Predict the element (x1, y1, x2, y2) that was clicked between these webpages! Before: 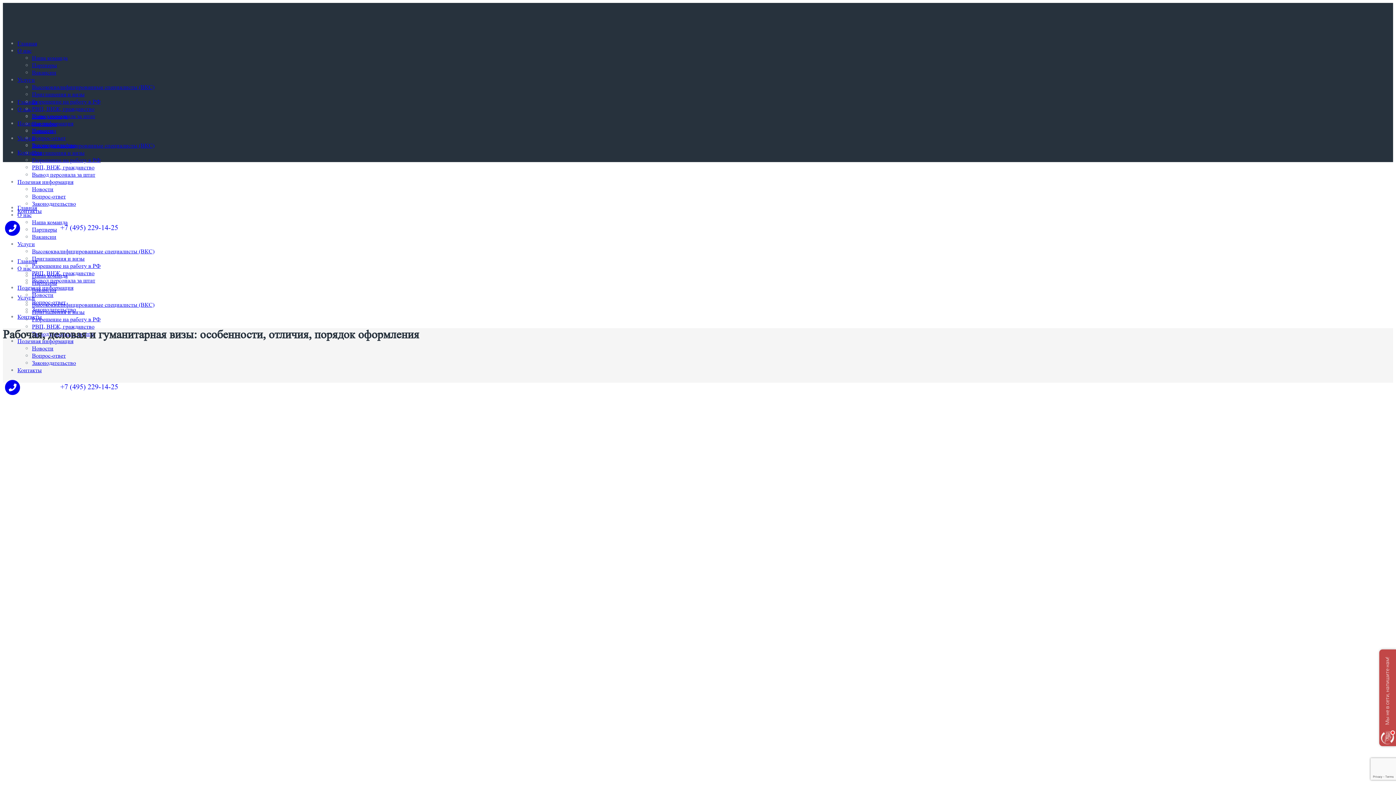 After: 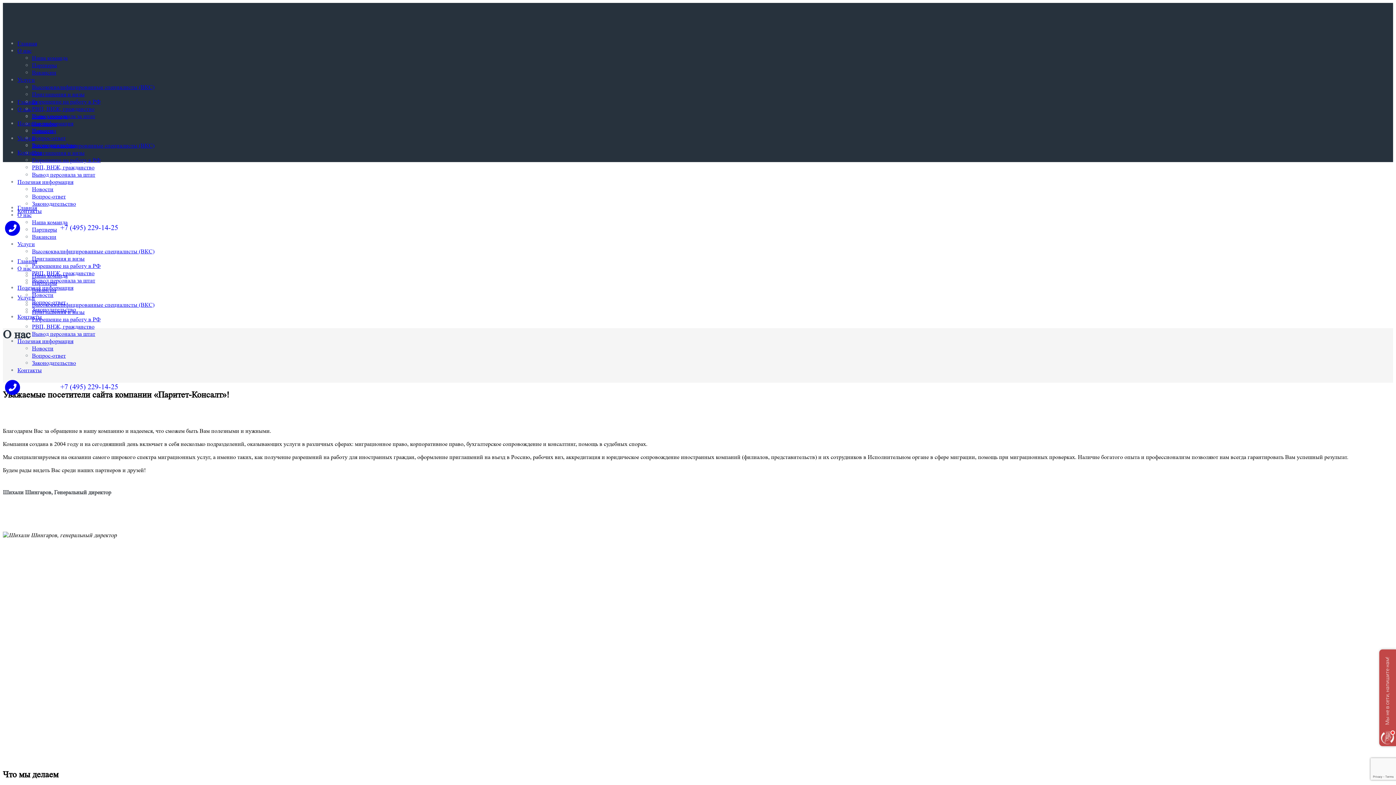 Action: label: О нас bbox: (17, 265, 31, 272)